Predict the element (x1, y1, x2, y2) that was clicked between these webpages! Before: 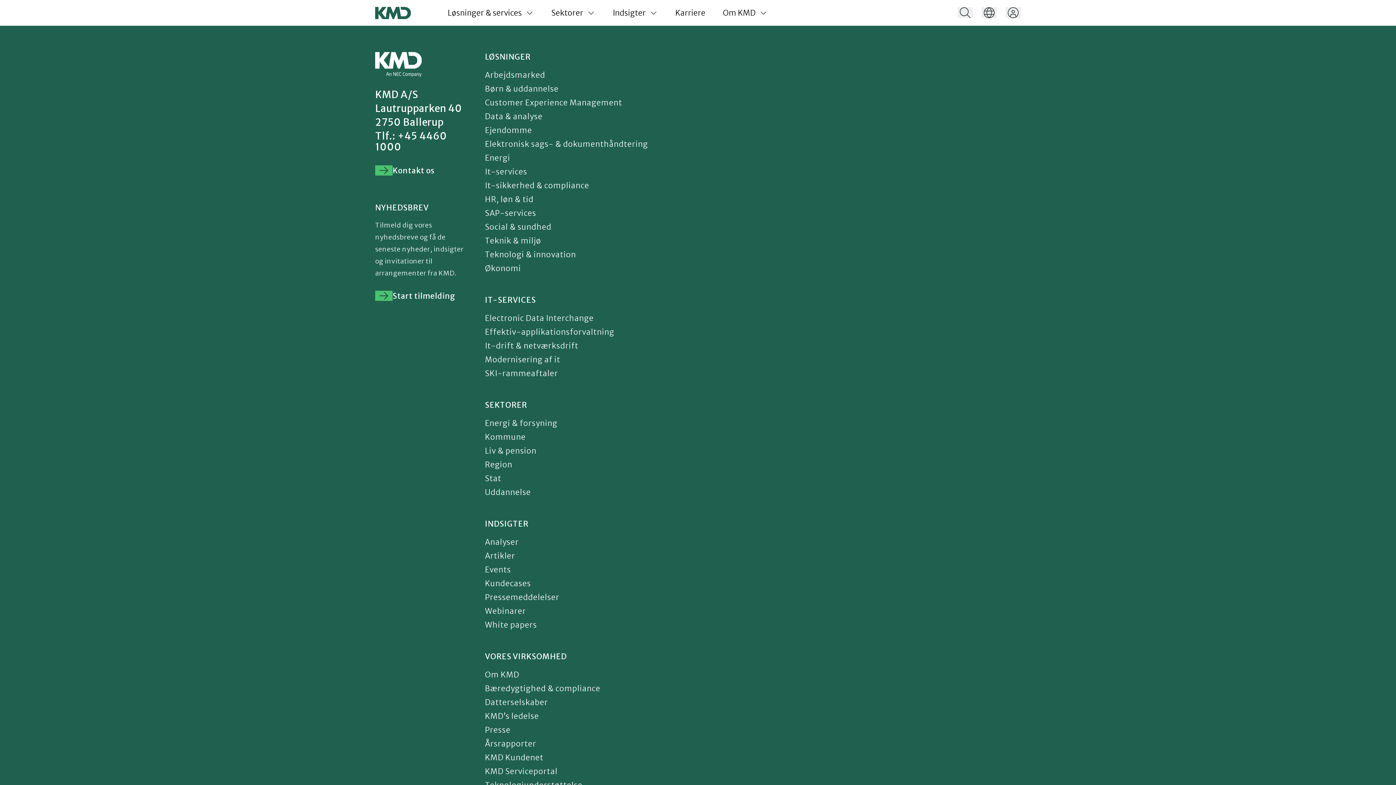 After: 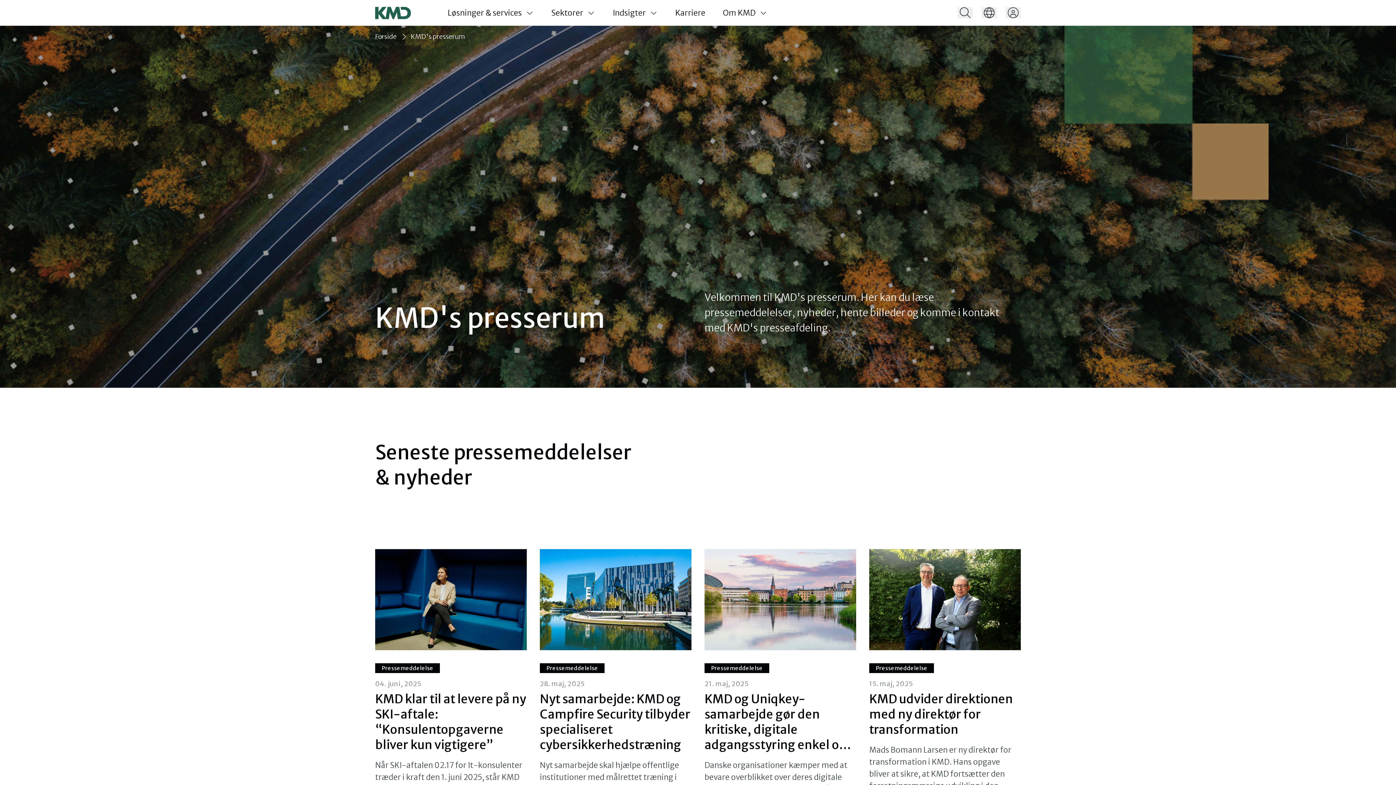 Action: bbox: (485, 725, 510, 735) label: Presse